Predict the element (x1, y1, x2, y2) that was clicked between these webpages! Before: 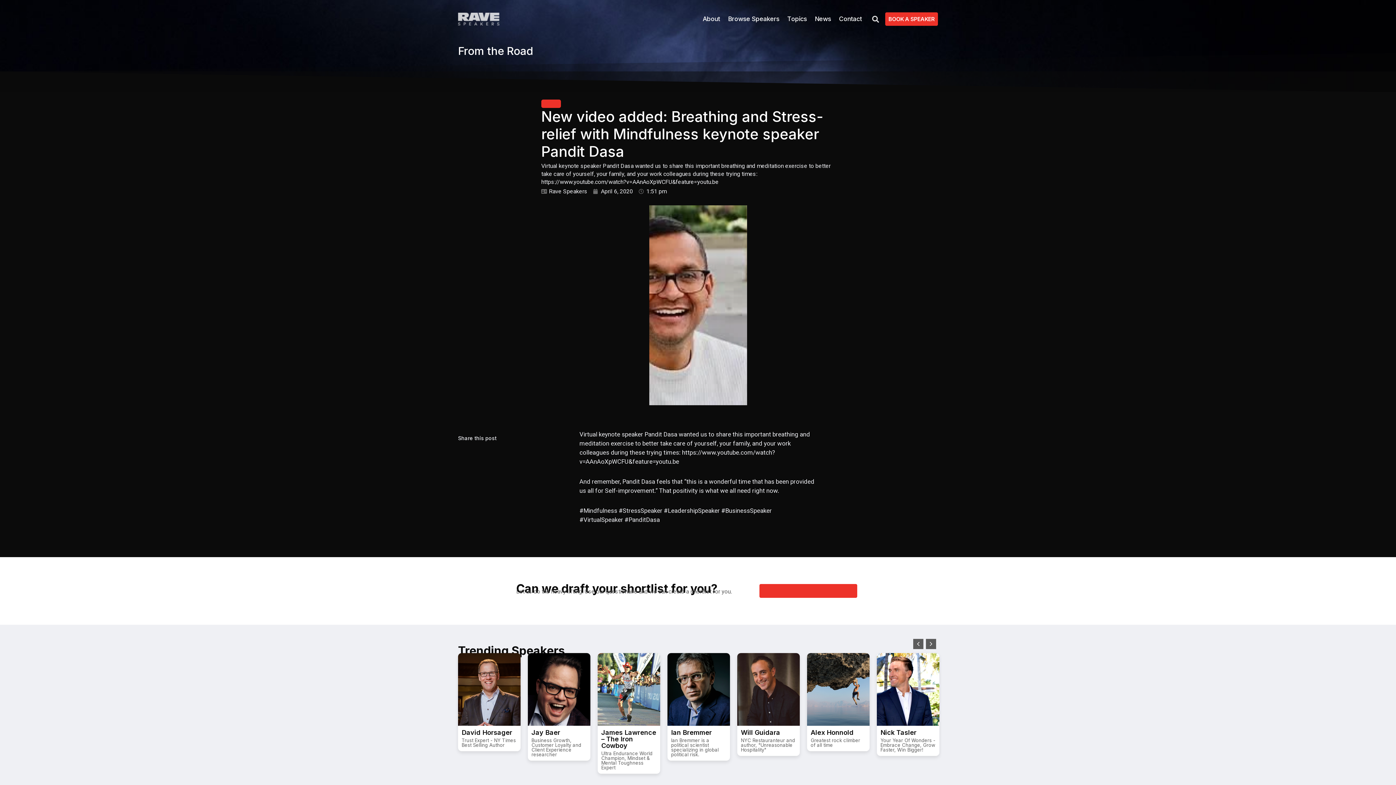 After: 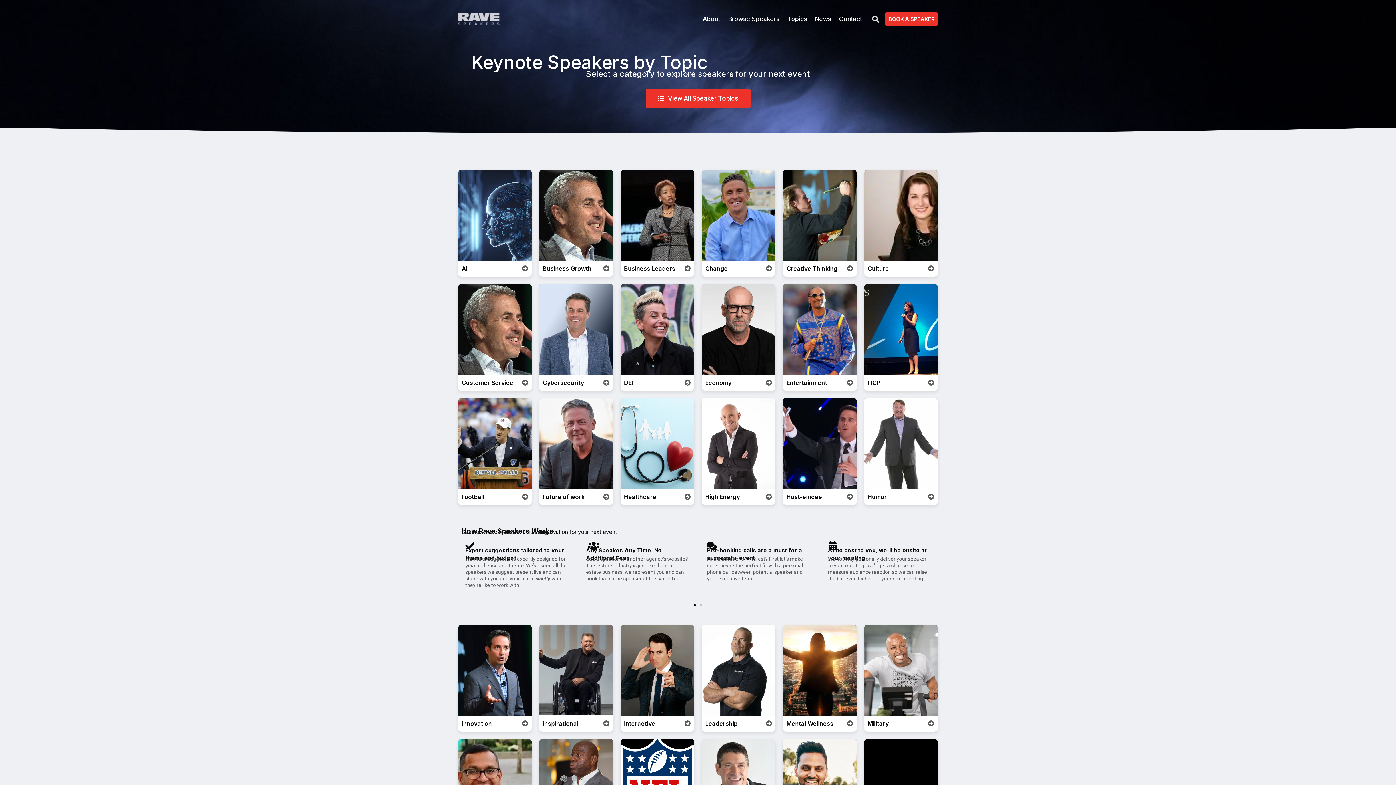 Action: label: Topics bbox: (787, 10, 807, 26)